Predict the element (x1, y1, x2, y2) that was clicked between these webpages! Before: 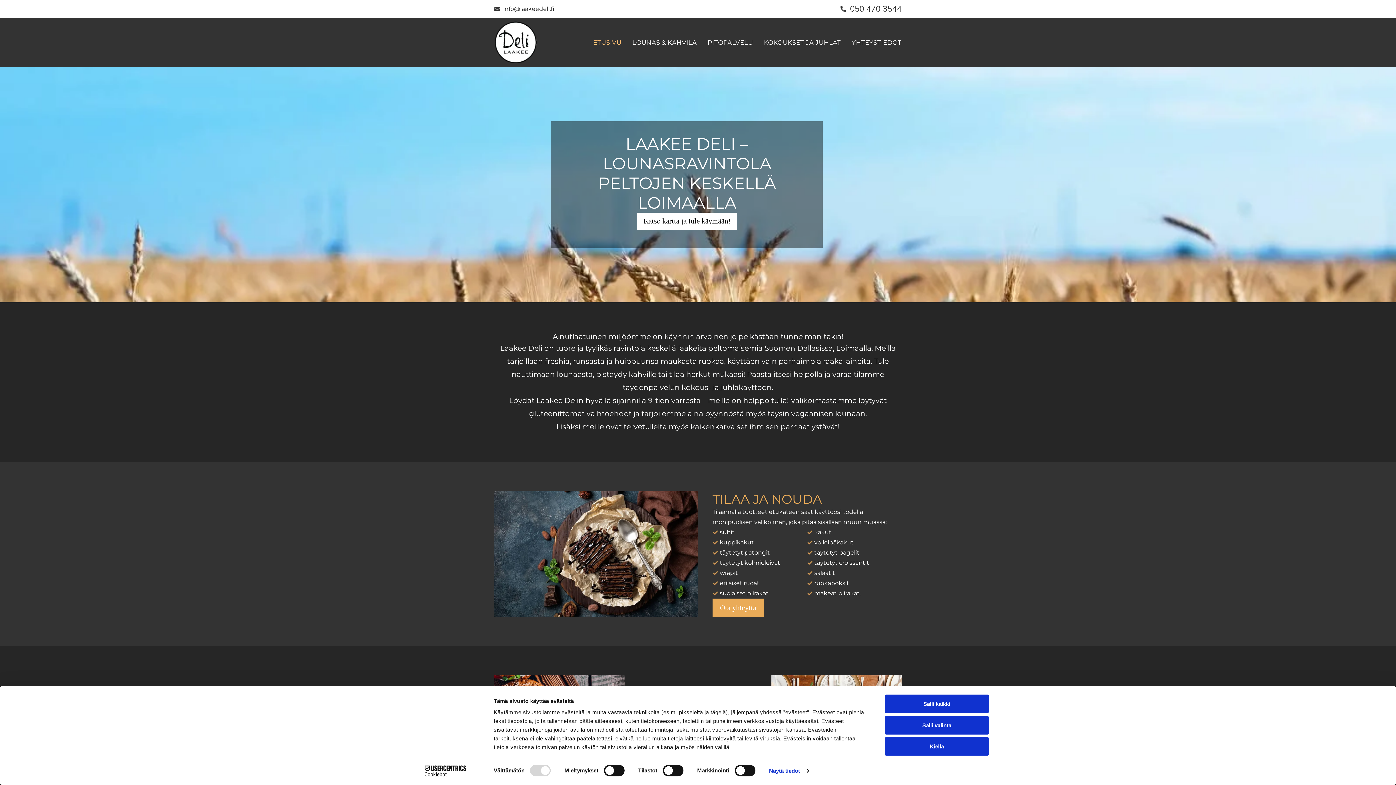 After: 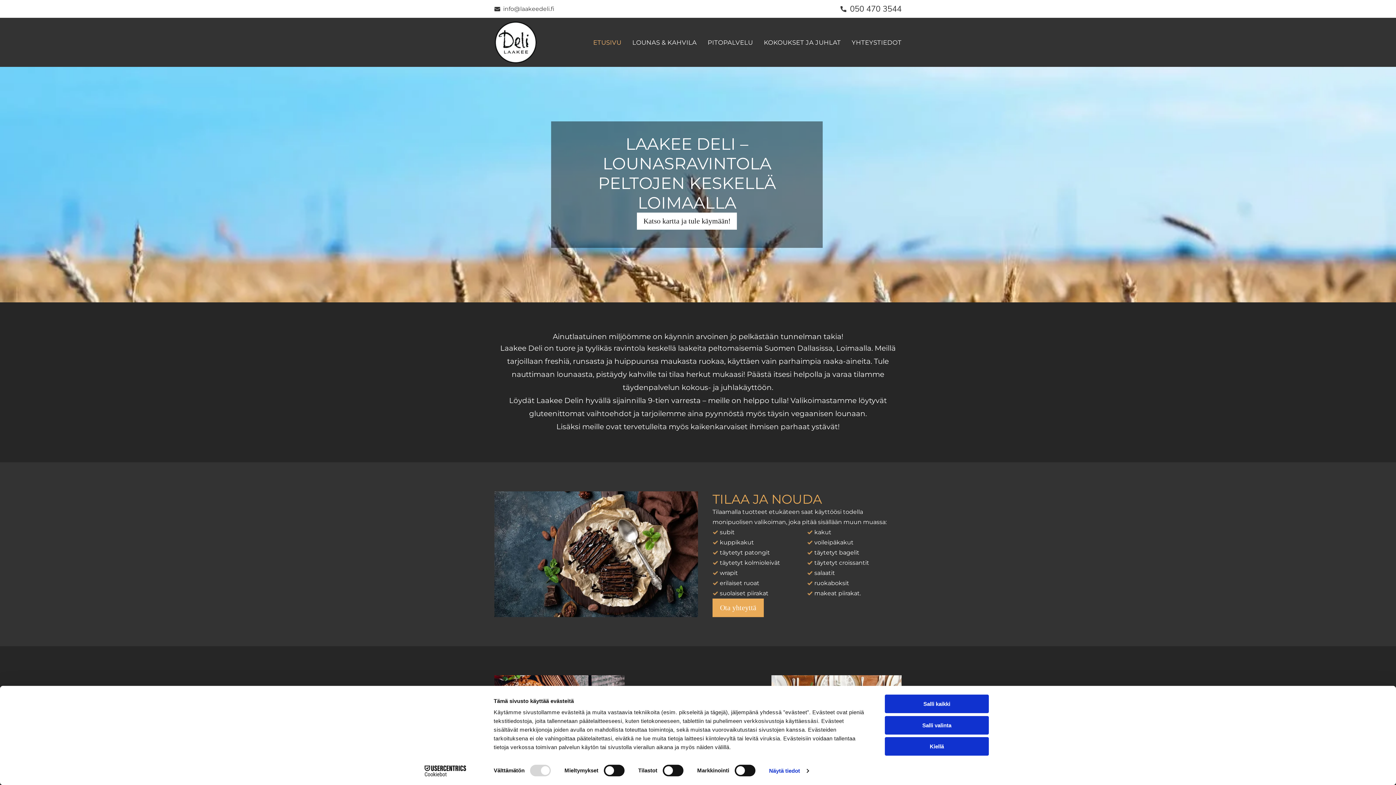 Action: label:  info@laakeedeli.fi bbox: (501, 5, 554, 12)